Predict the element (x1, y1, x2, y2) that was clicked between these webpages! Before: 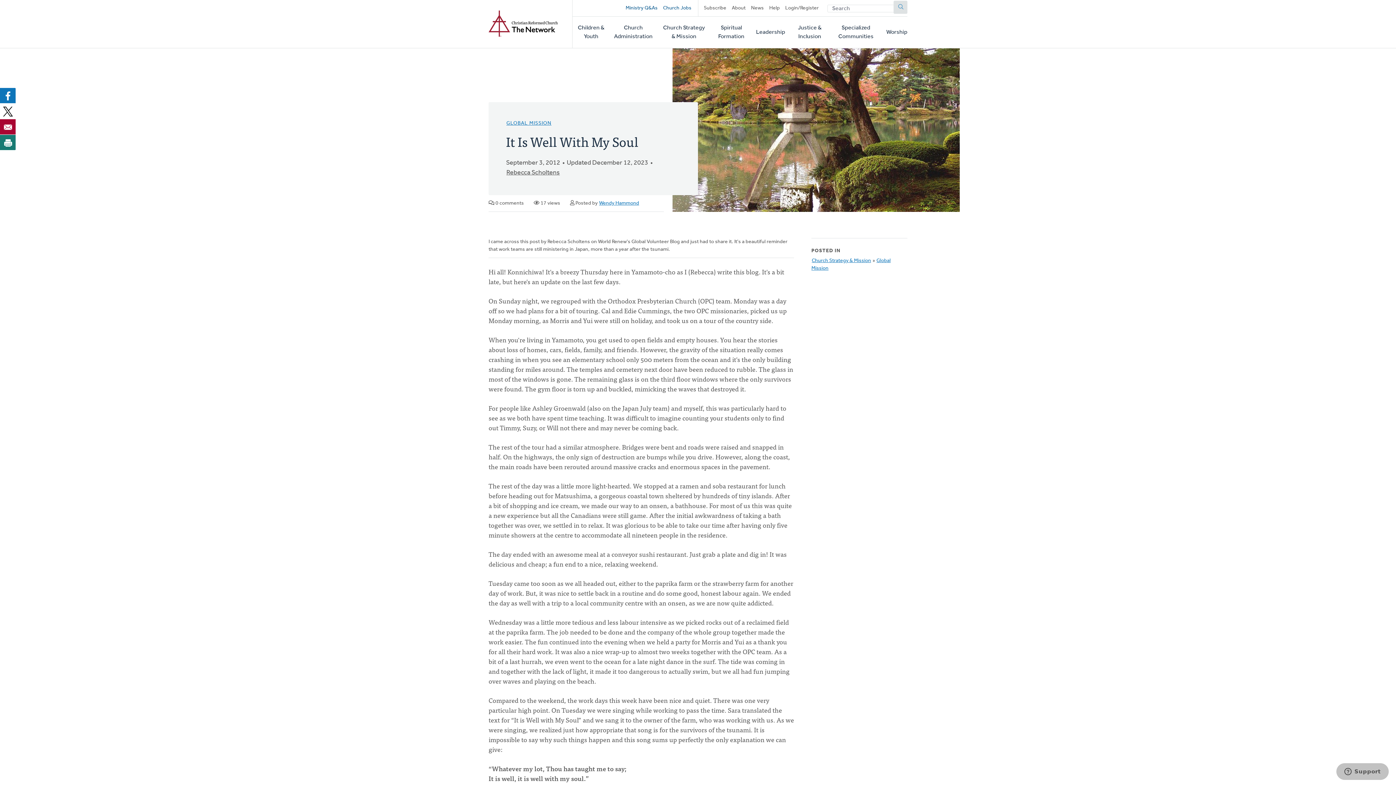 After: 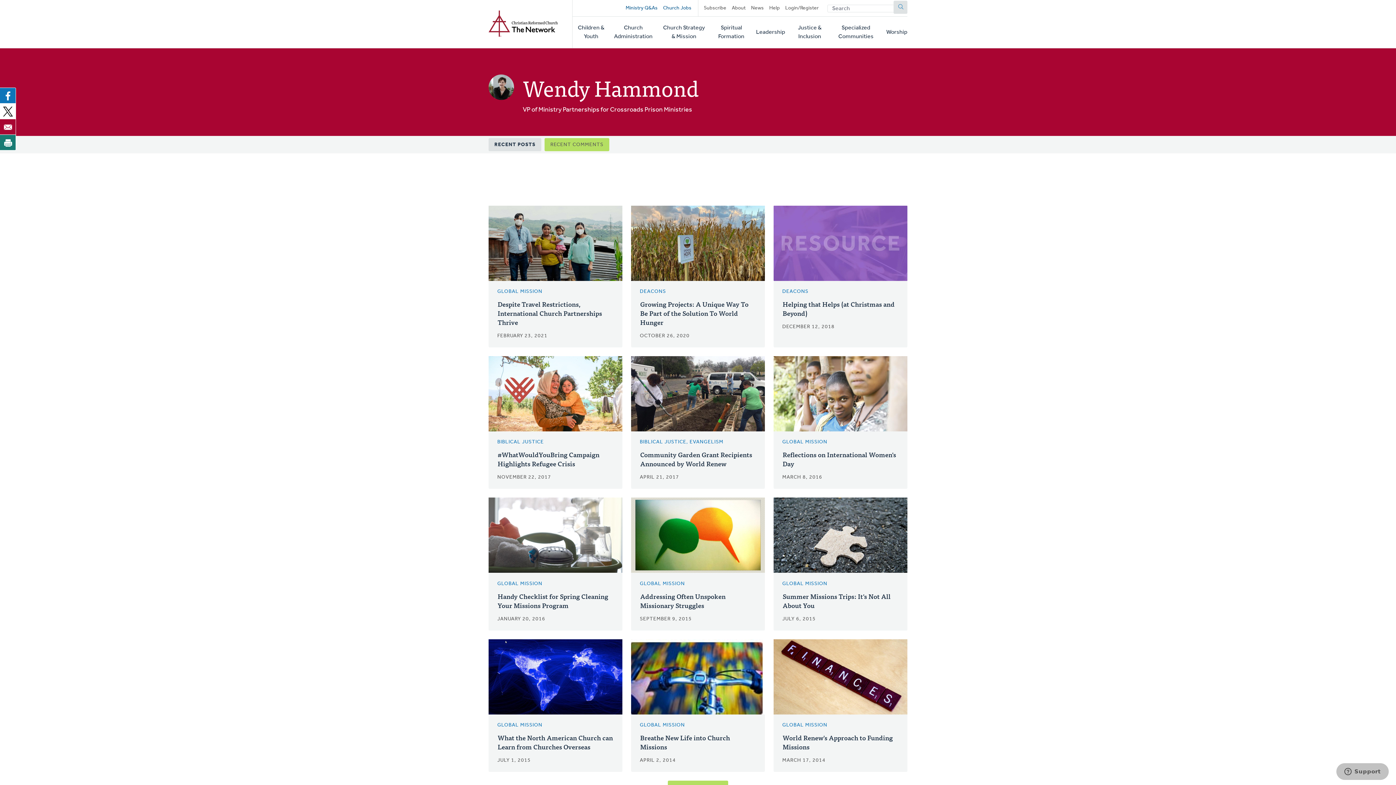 Action: label: Wendy Hammond bbox: (598, 200, 639, 206)